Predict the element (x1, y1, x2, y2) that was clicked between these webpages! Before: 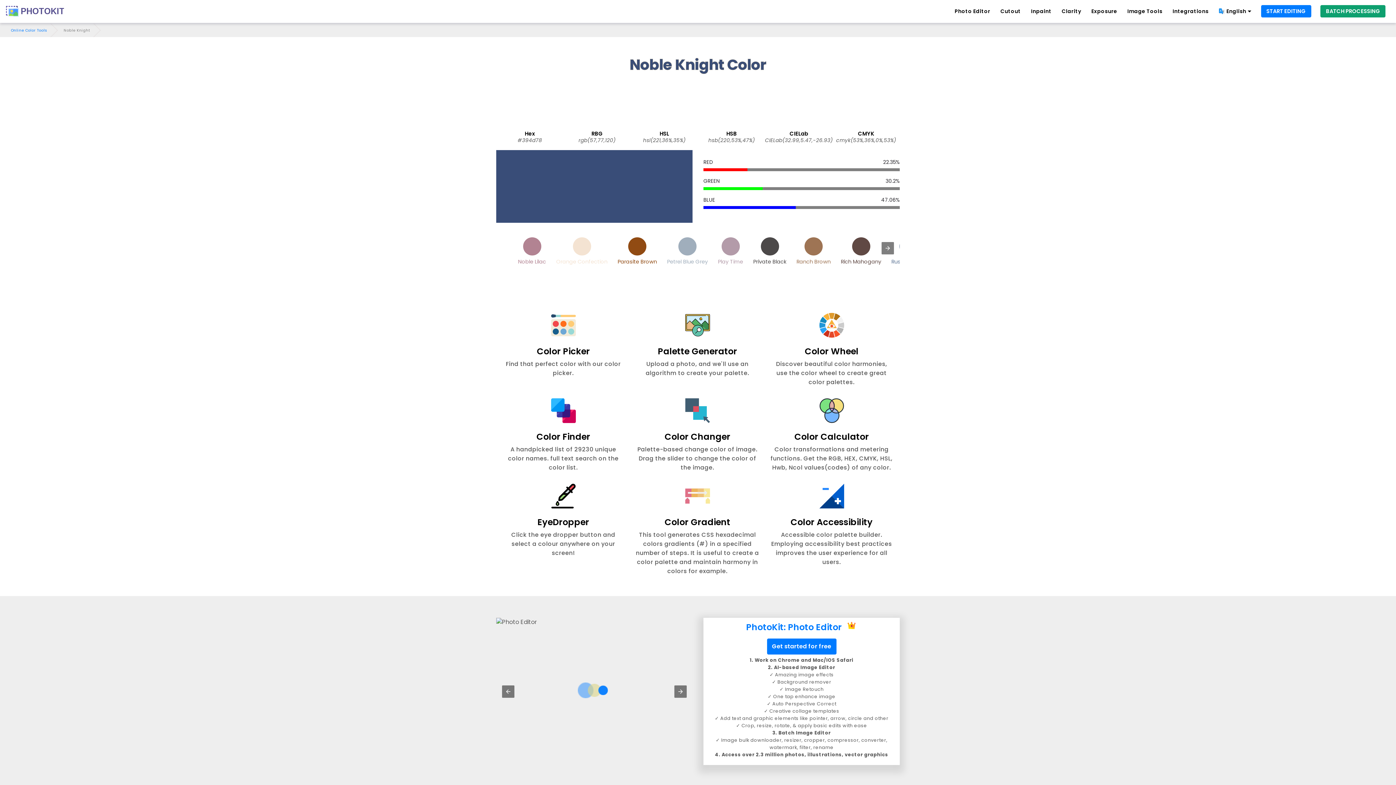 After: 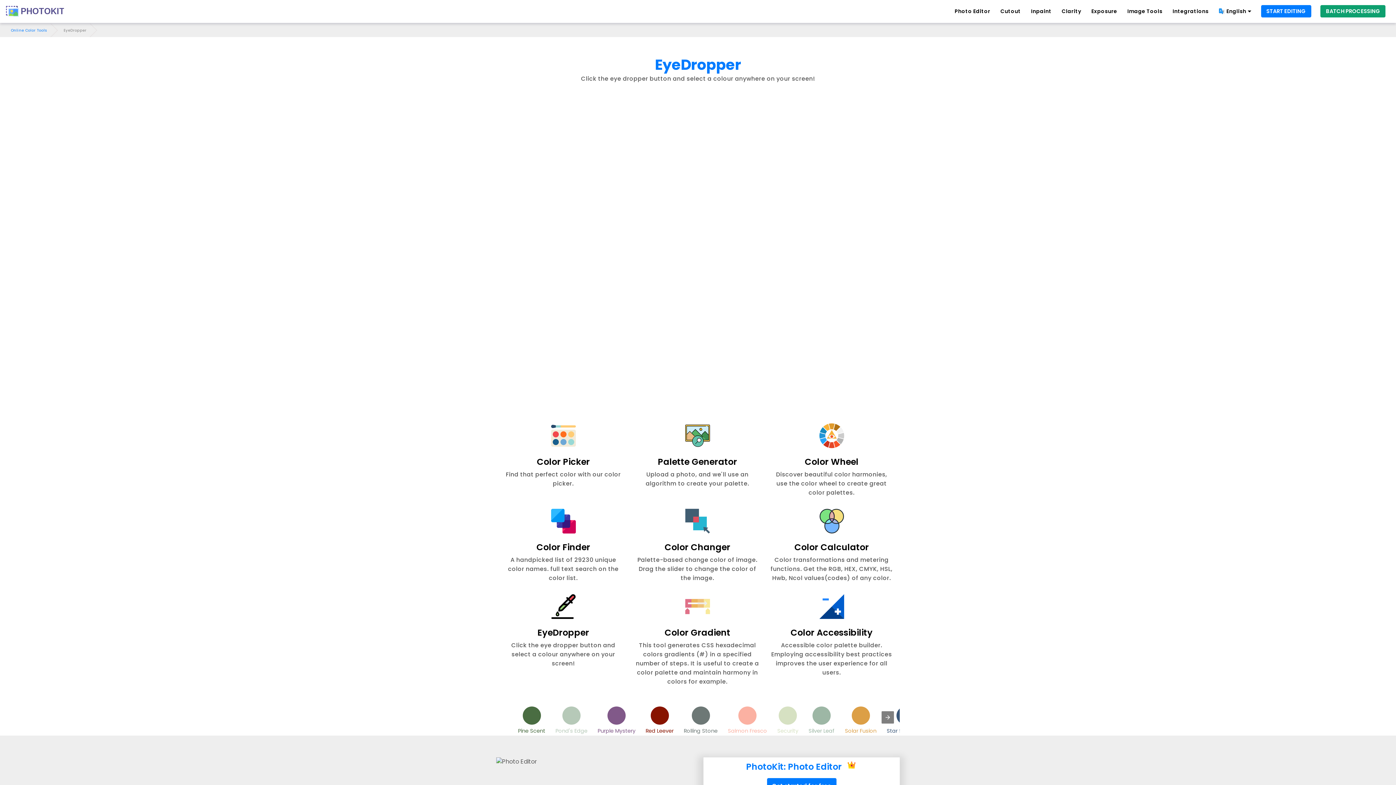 Action: bbox: (501, 478, 625, 557) label: EyeDropper

Click the eye dropper button and select a colour anywhere on your screen!